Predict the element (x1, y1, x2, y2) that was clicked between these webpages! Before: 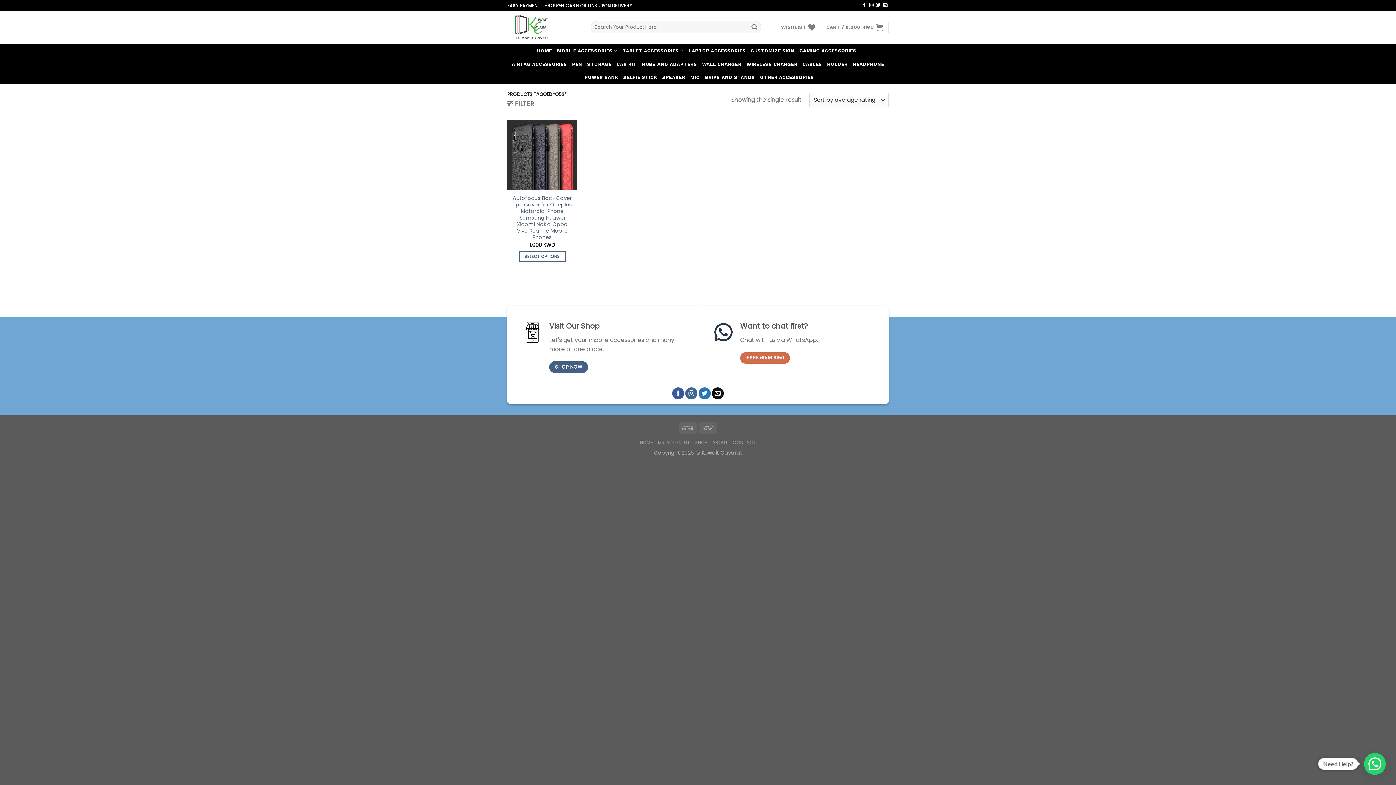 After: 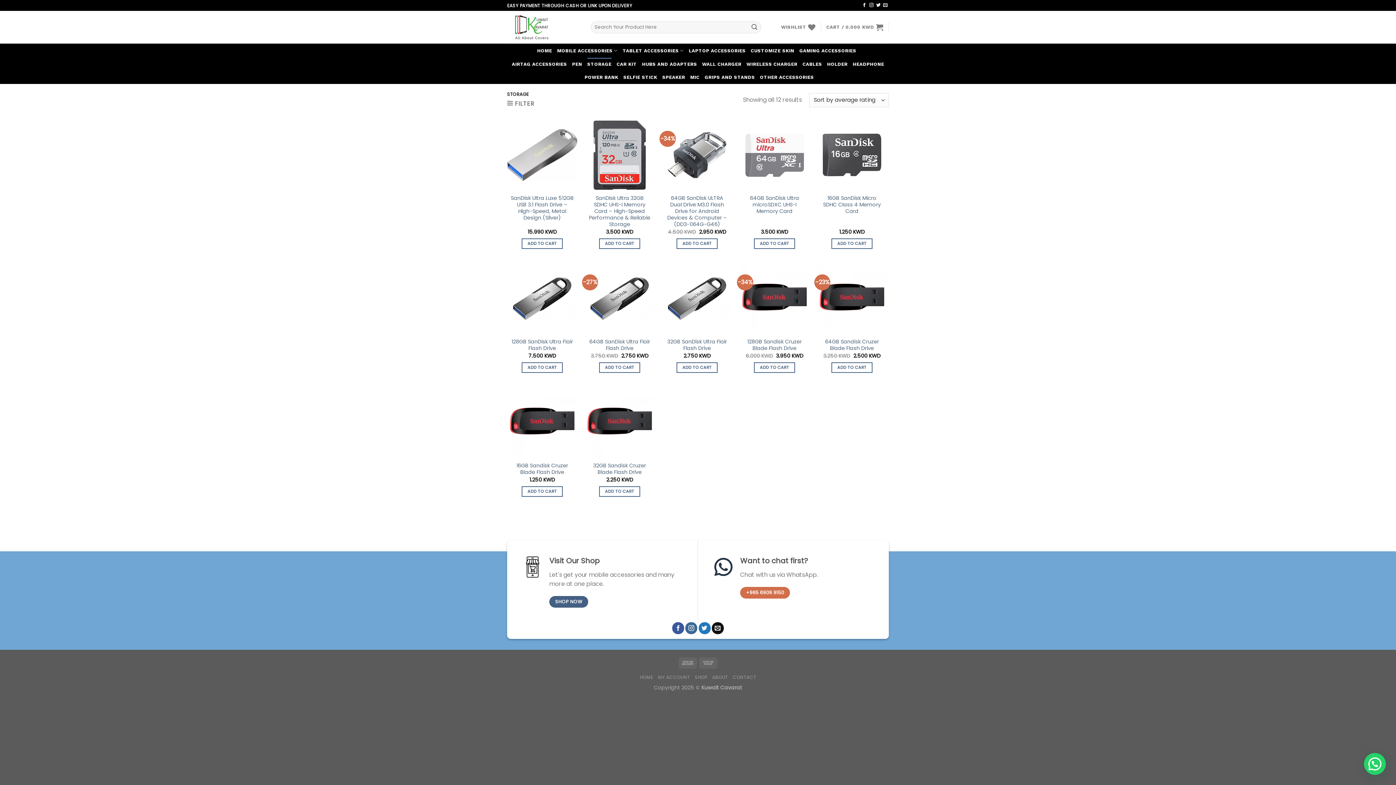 Action: label: STORAGE bbox: (587, 57, 611, 70)